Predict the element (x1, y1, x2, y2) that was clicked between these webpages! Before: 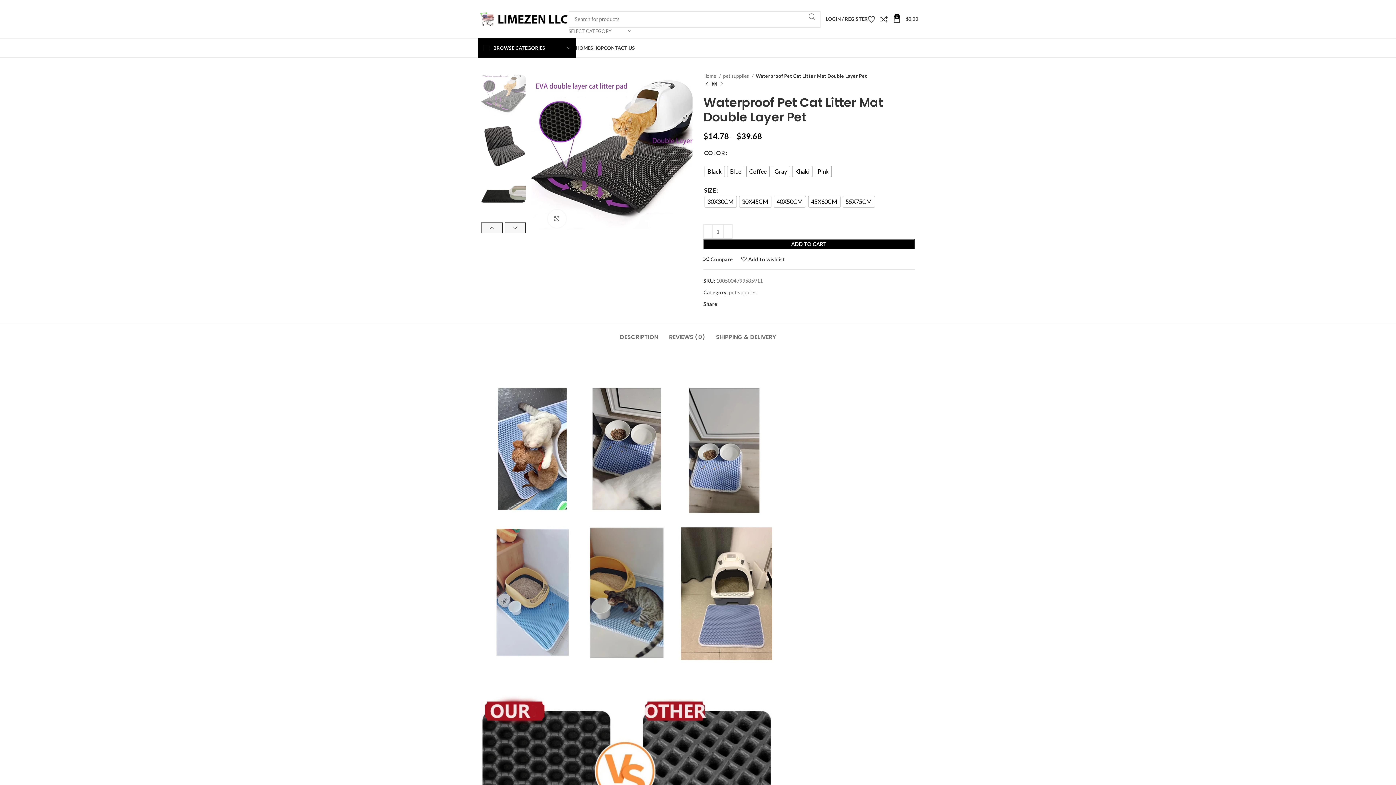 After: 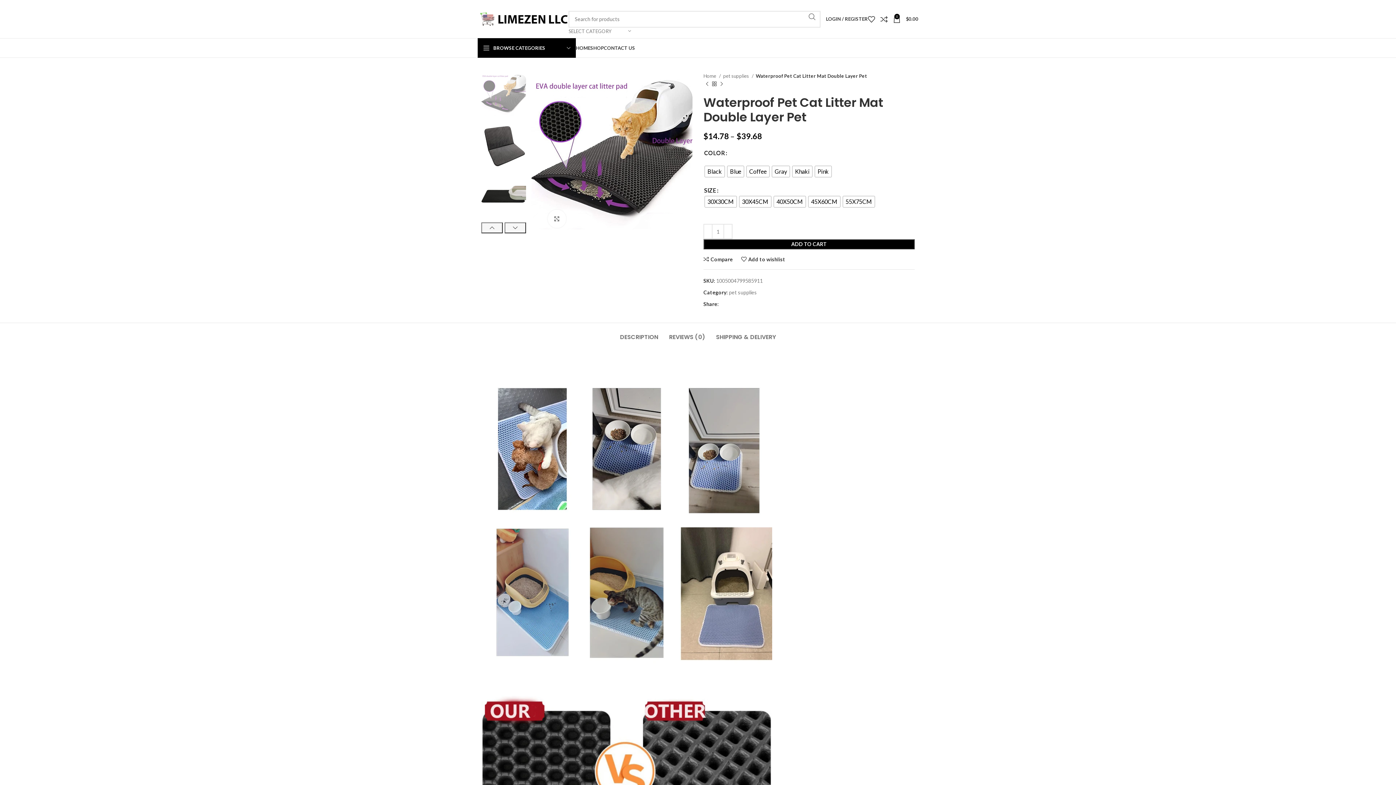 Action: bbox: (725, 302, 729, 306) label: Twitter social link